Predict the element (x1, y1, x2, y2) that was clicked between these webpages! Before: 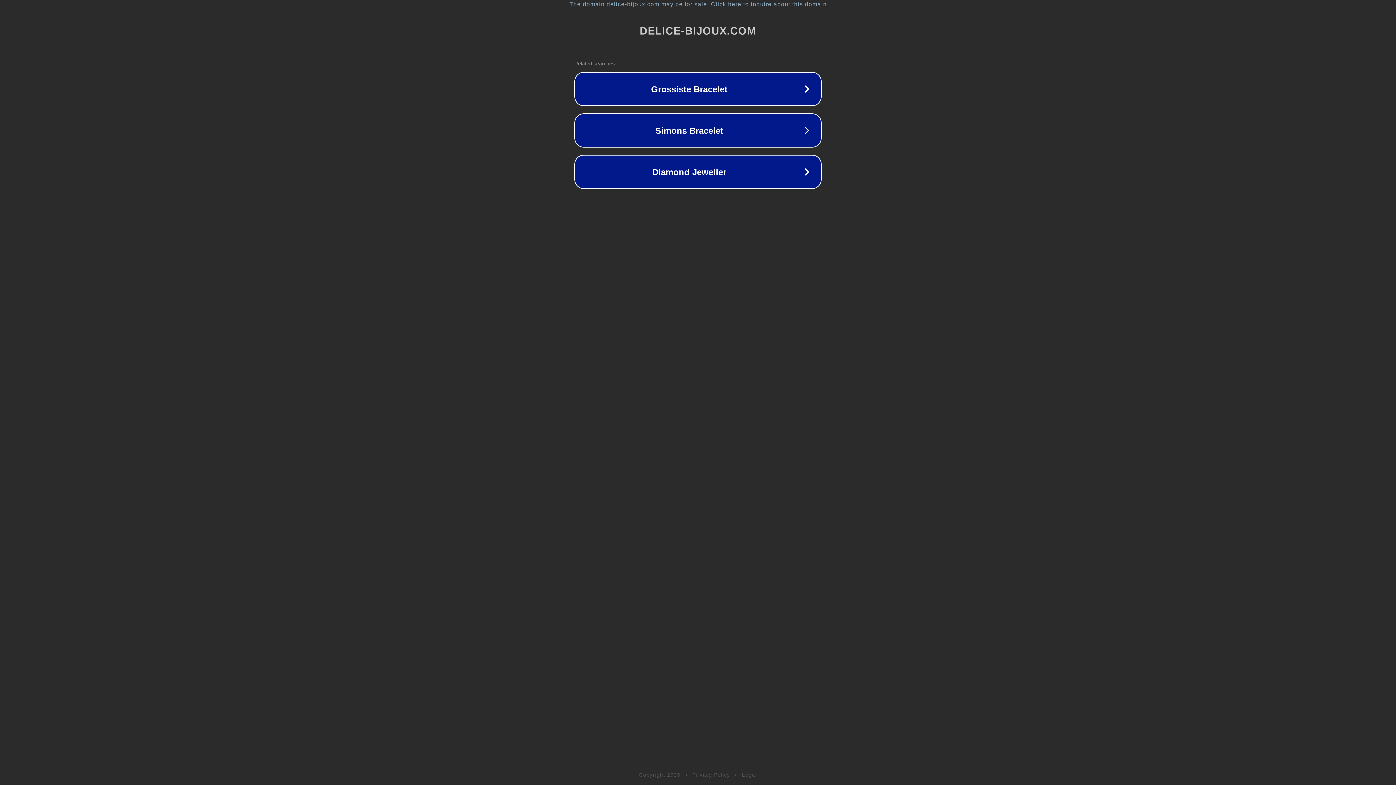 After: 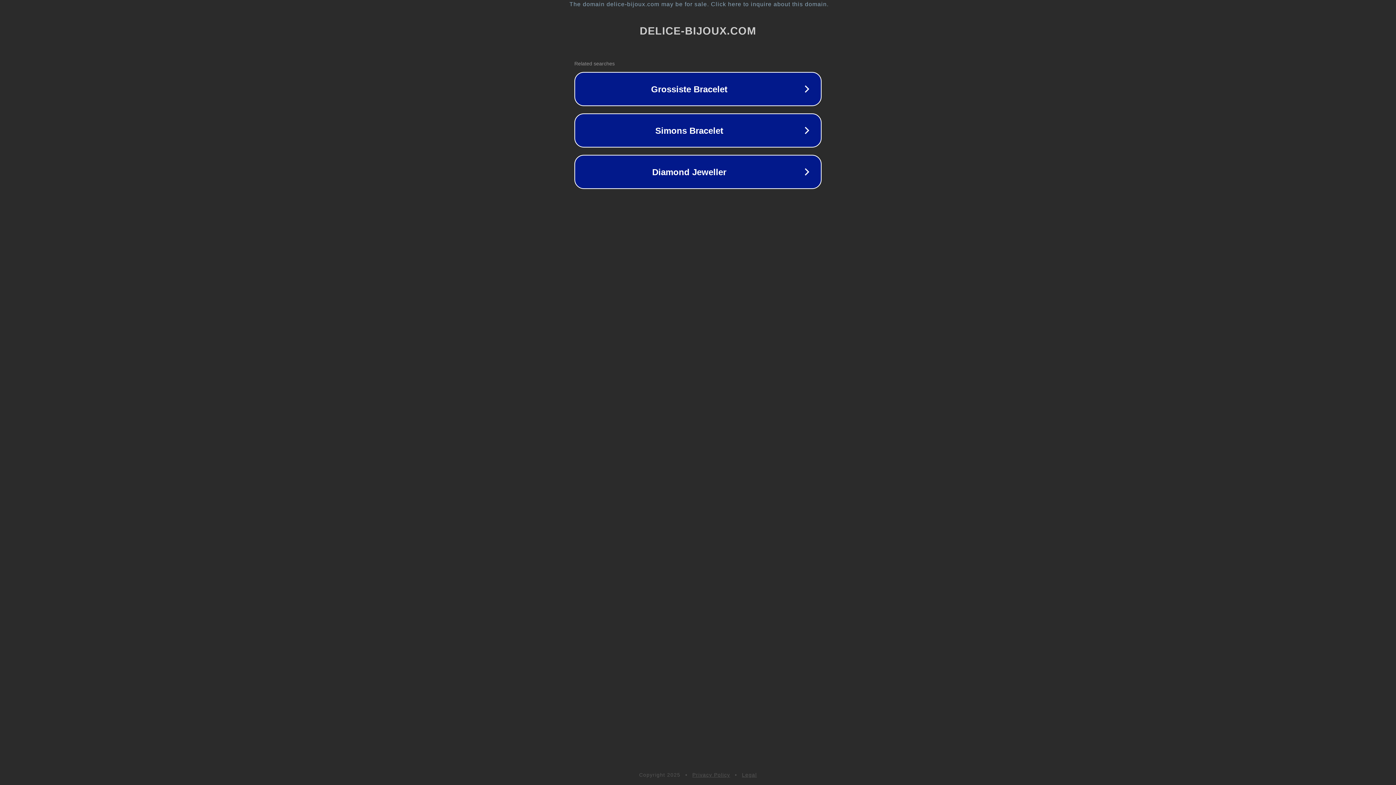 Action: bbox: (692, 772, 730, 778) label: Privacy Policy